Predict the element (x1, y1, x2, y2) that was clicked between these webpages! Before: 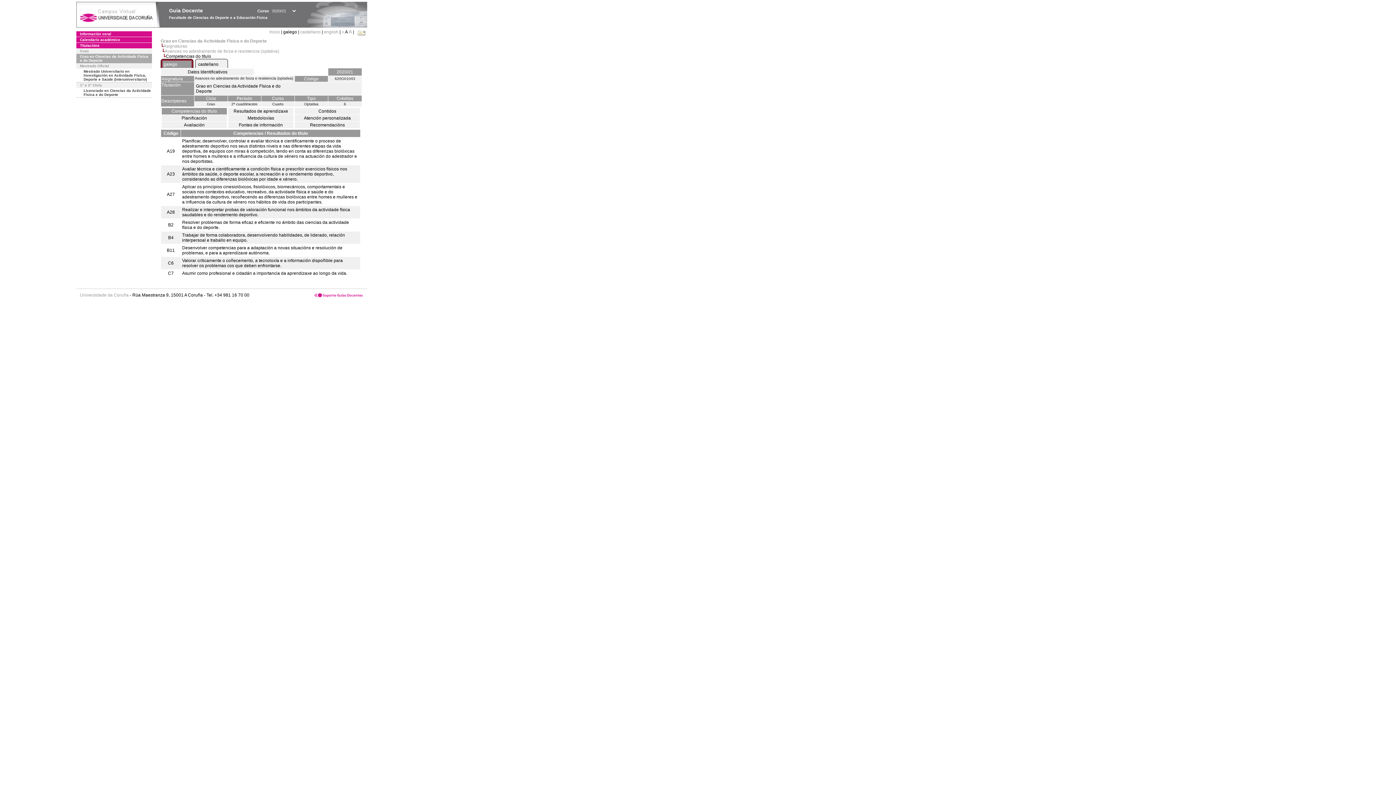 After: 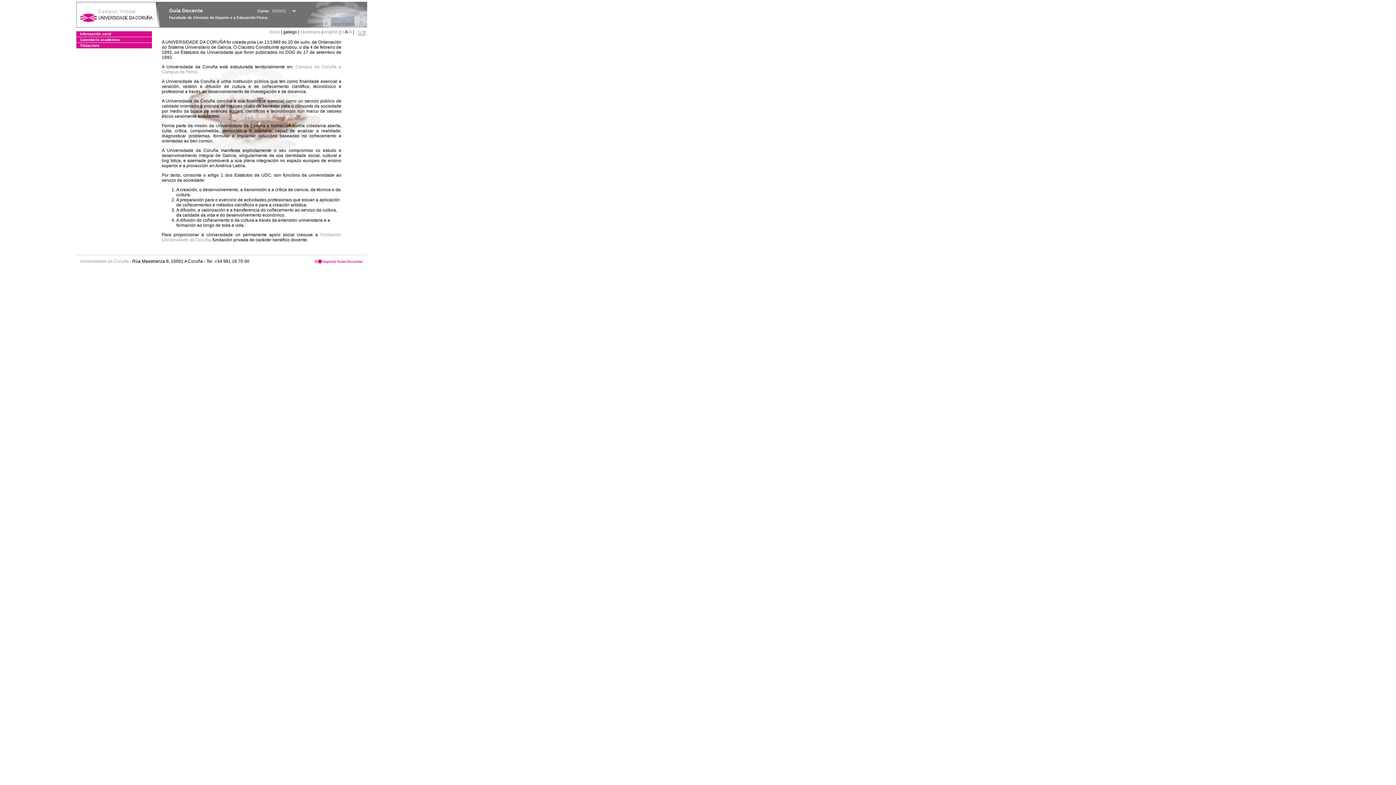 Action: bbox: (269, 29, 281, 34) label: Inicio 